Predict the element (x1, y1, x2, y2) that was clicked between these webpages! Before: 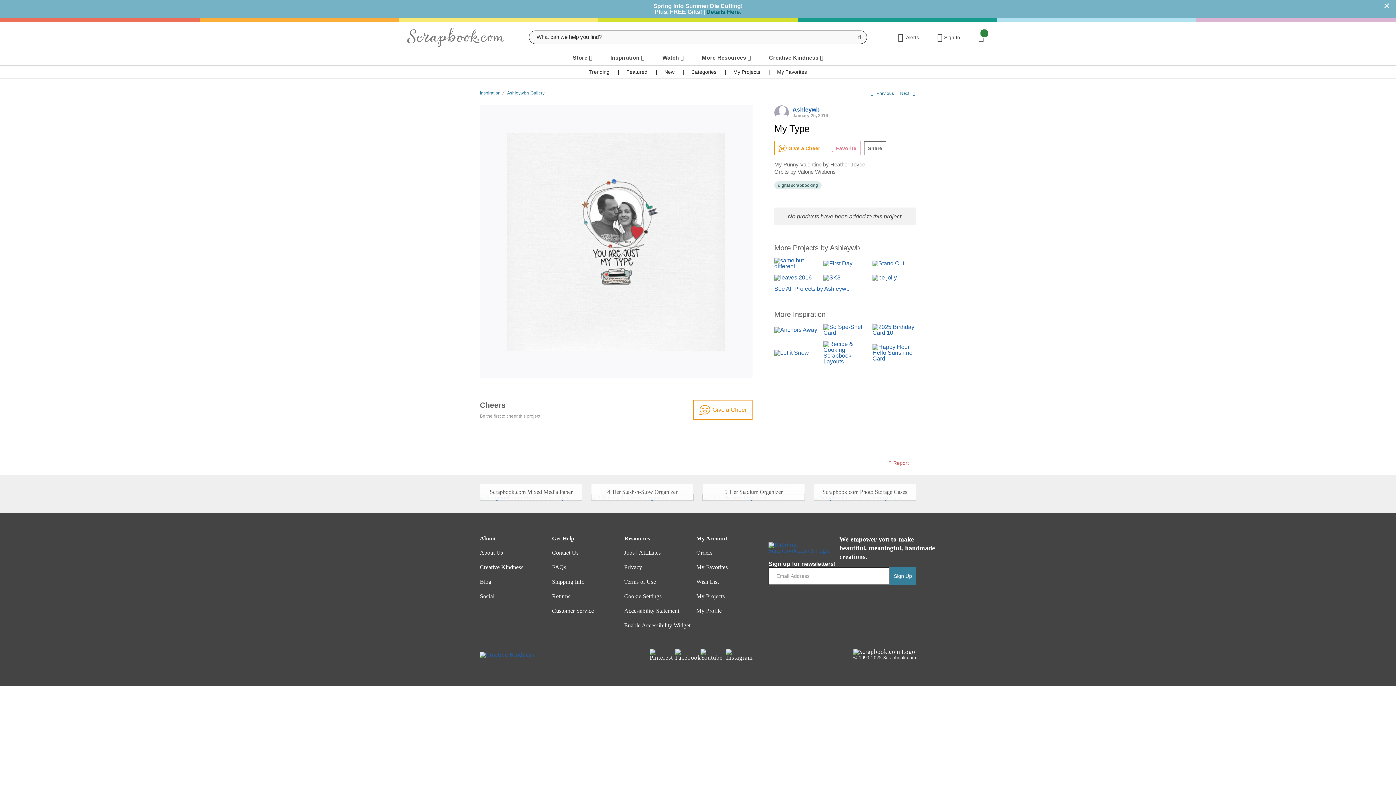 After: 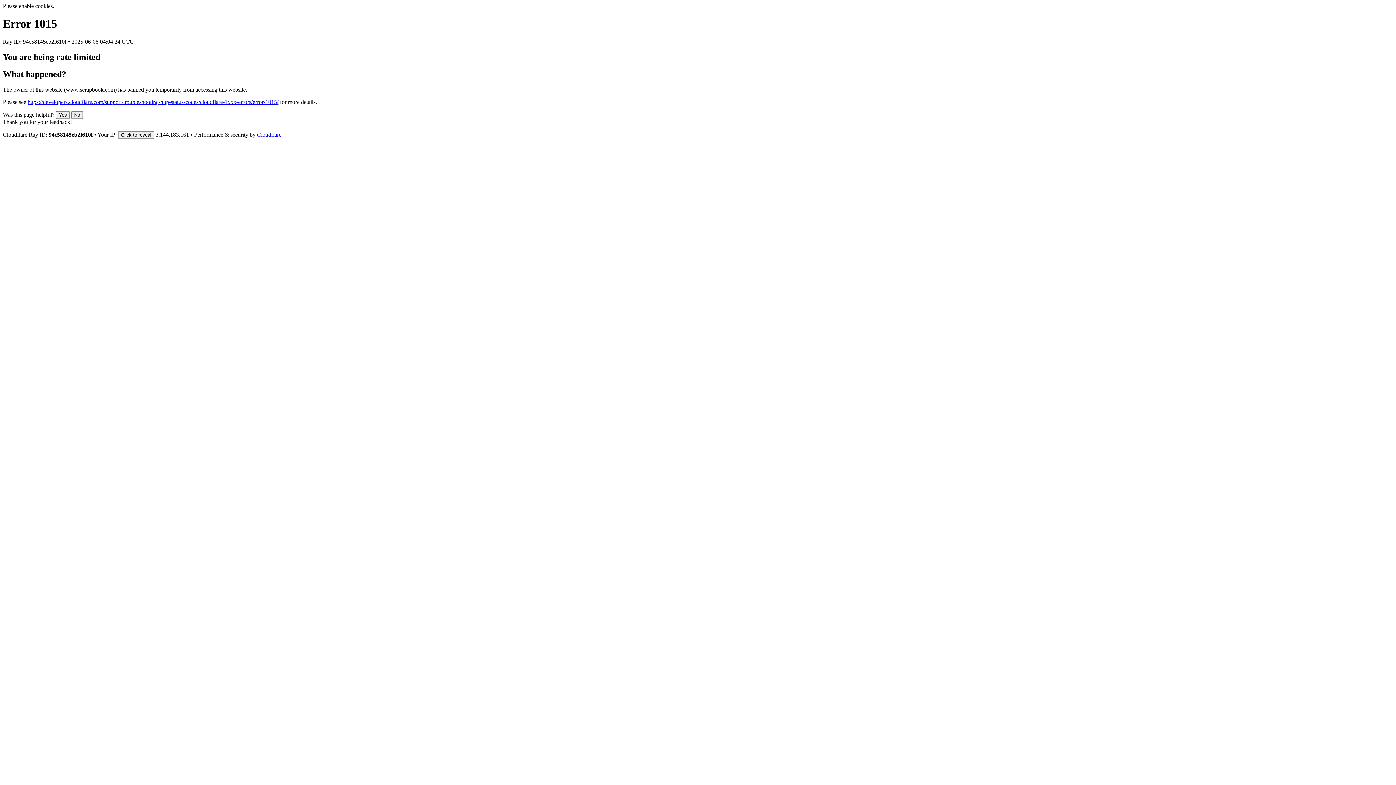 Action: bbox: (823, 324, 867, 336)